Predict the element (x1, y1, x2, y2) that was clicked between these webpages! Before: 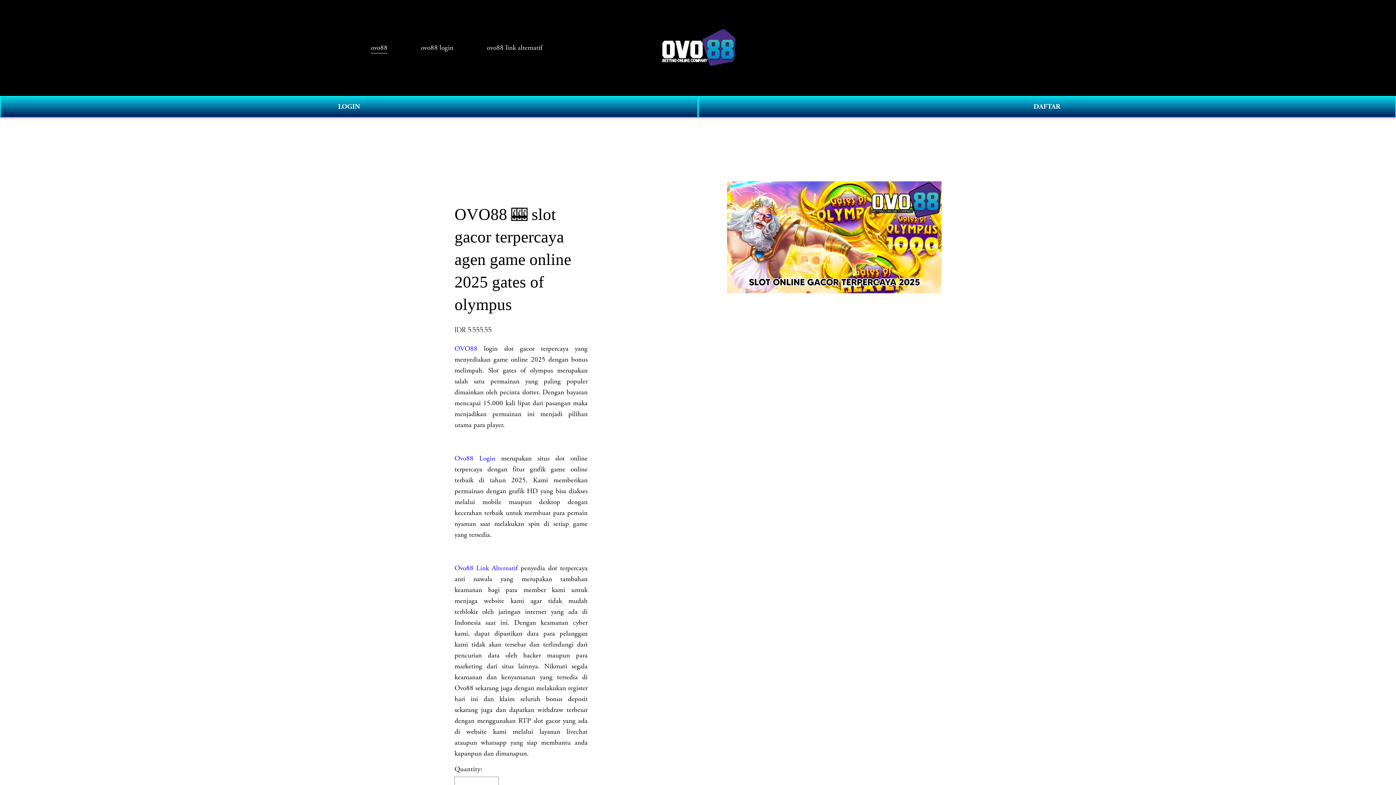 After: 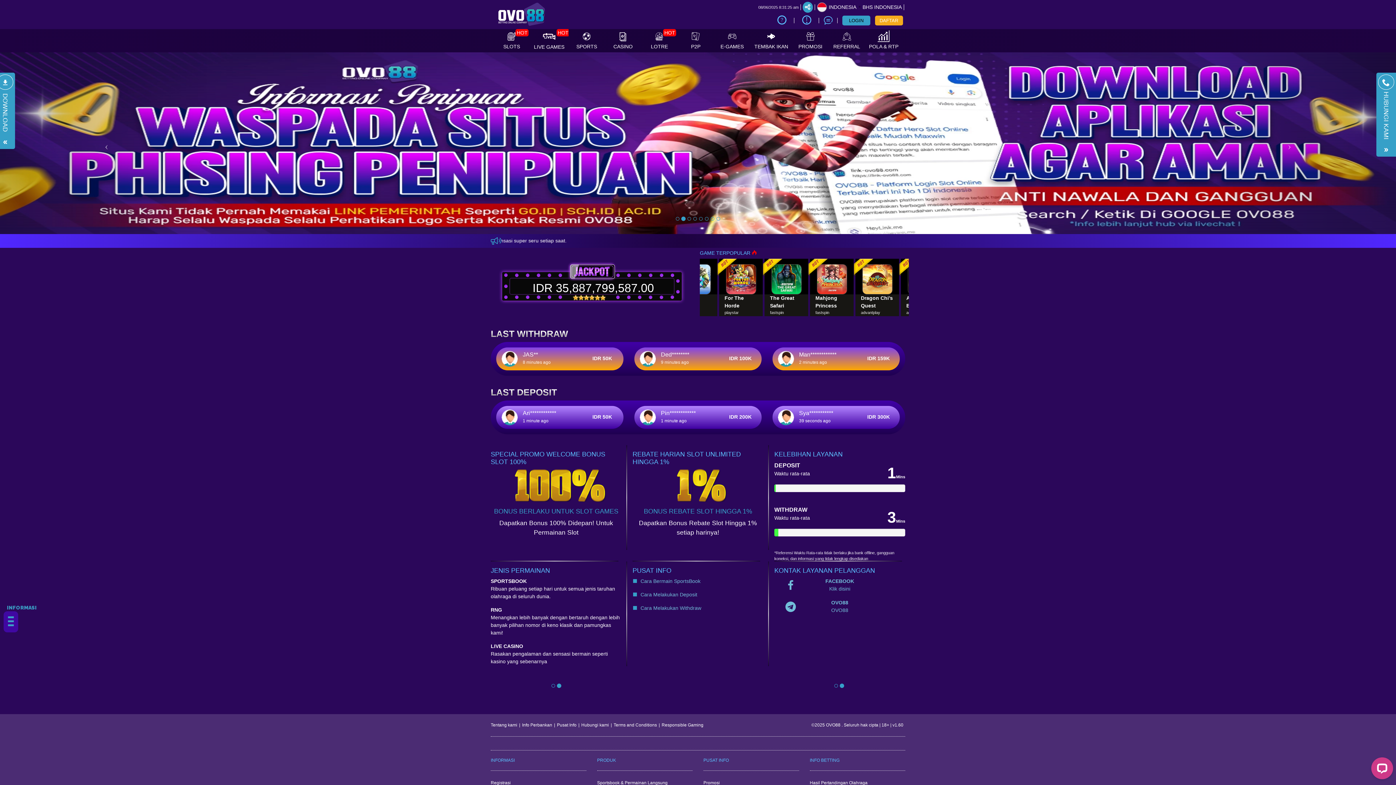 Action: bbox: (0, 95, 698, 117) label: LOGIN